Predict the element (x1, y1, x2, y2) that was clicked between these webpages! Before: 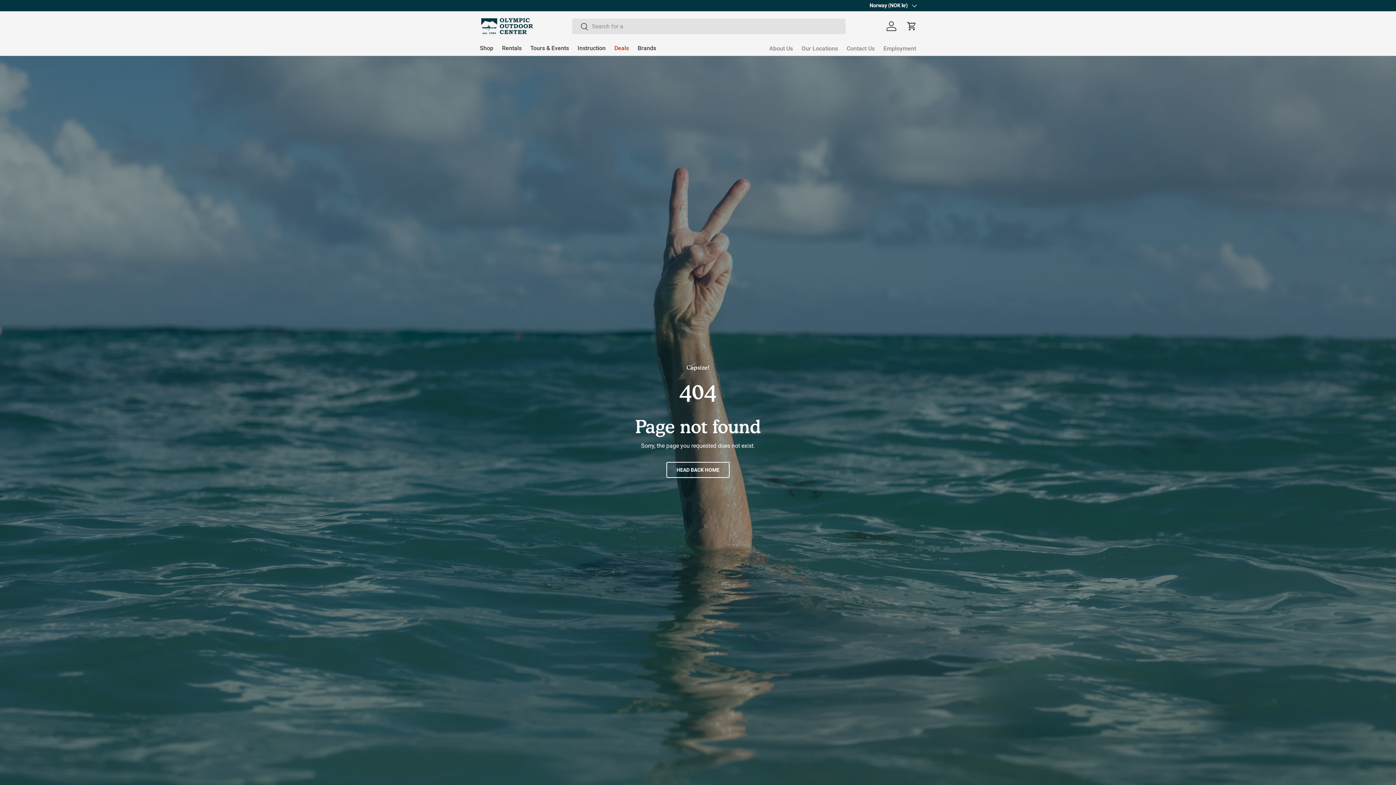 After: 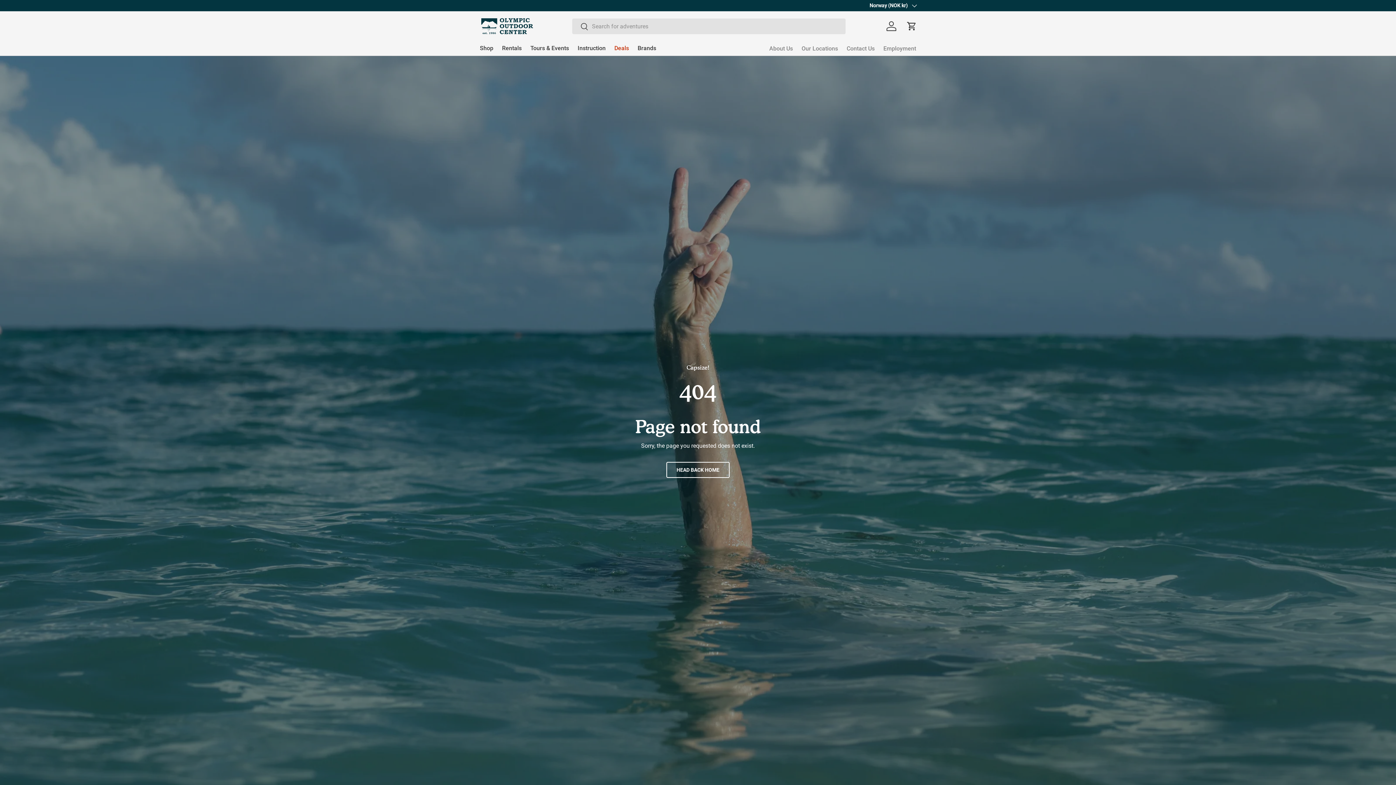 Action: bbox: (572, 18, 588, 35) label: Search